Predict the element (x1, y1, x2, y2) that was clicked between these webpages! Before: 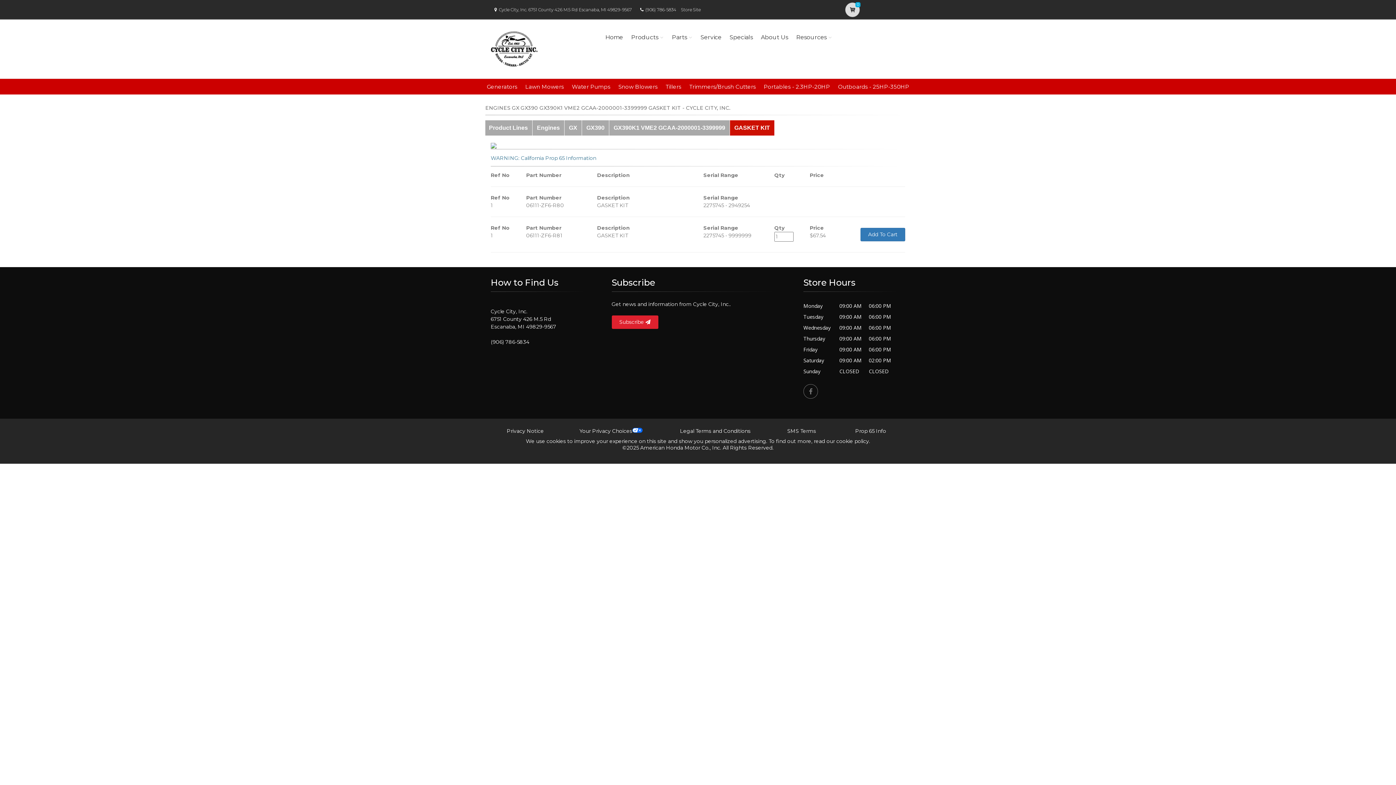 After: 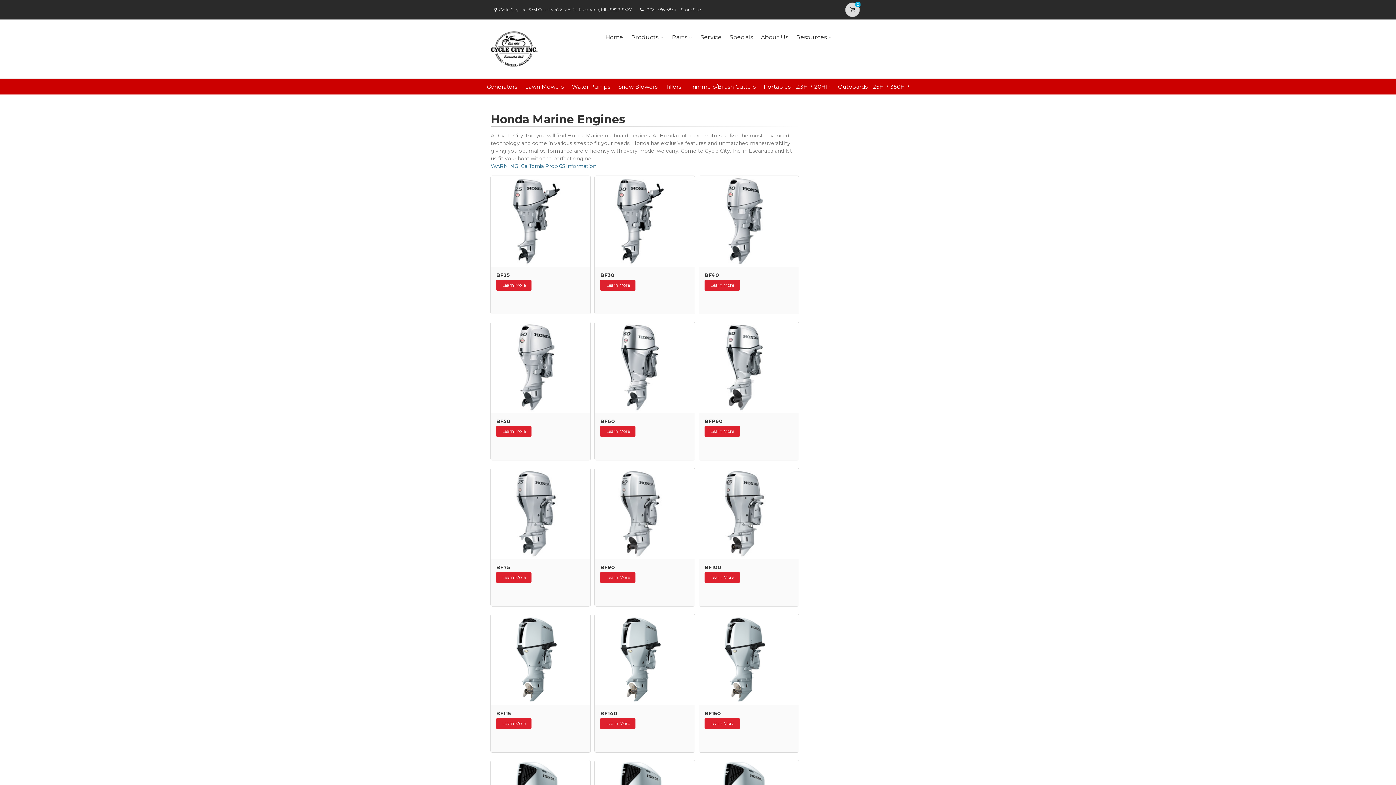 Action: label: Outboards - 25HP-350HP bbox: (838, 83, 909, 90)